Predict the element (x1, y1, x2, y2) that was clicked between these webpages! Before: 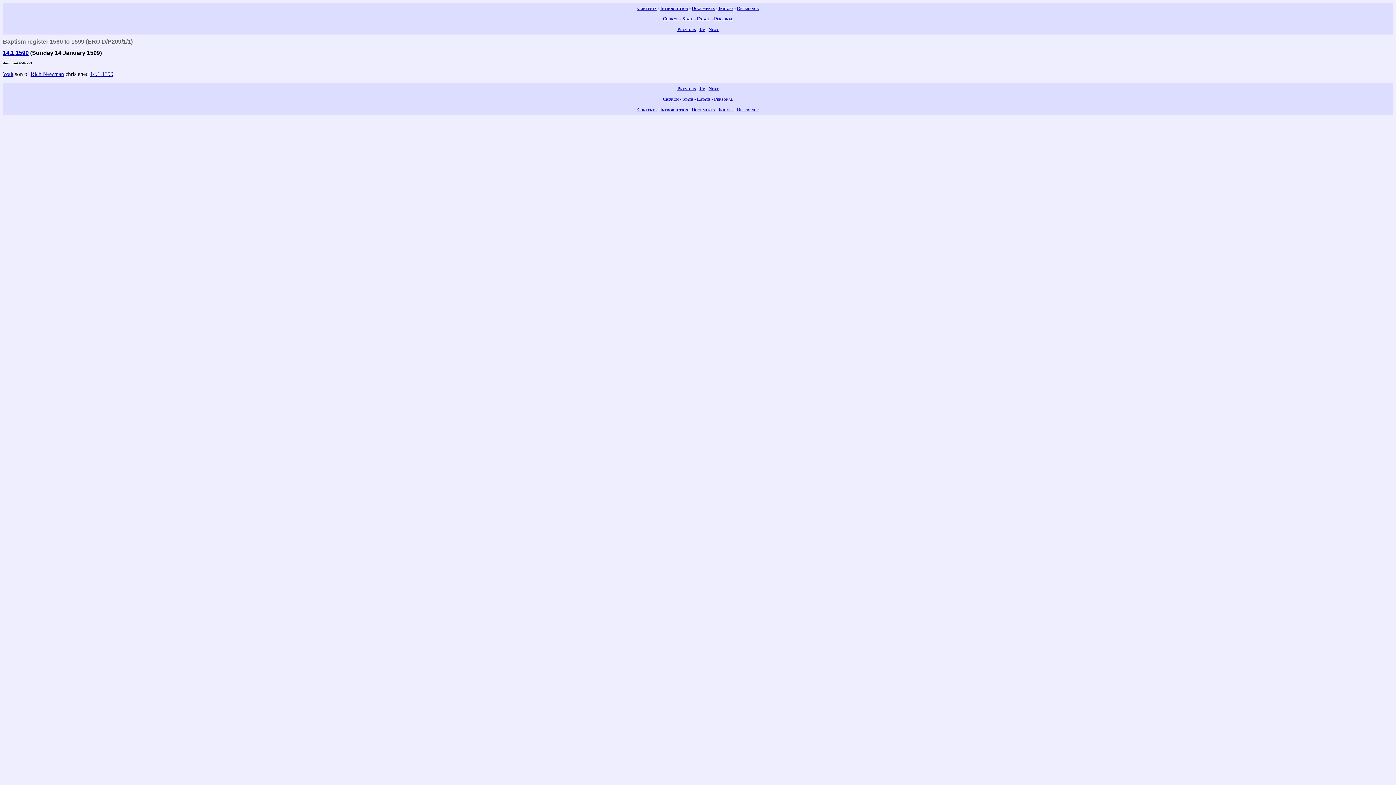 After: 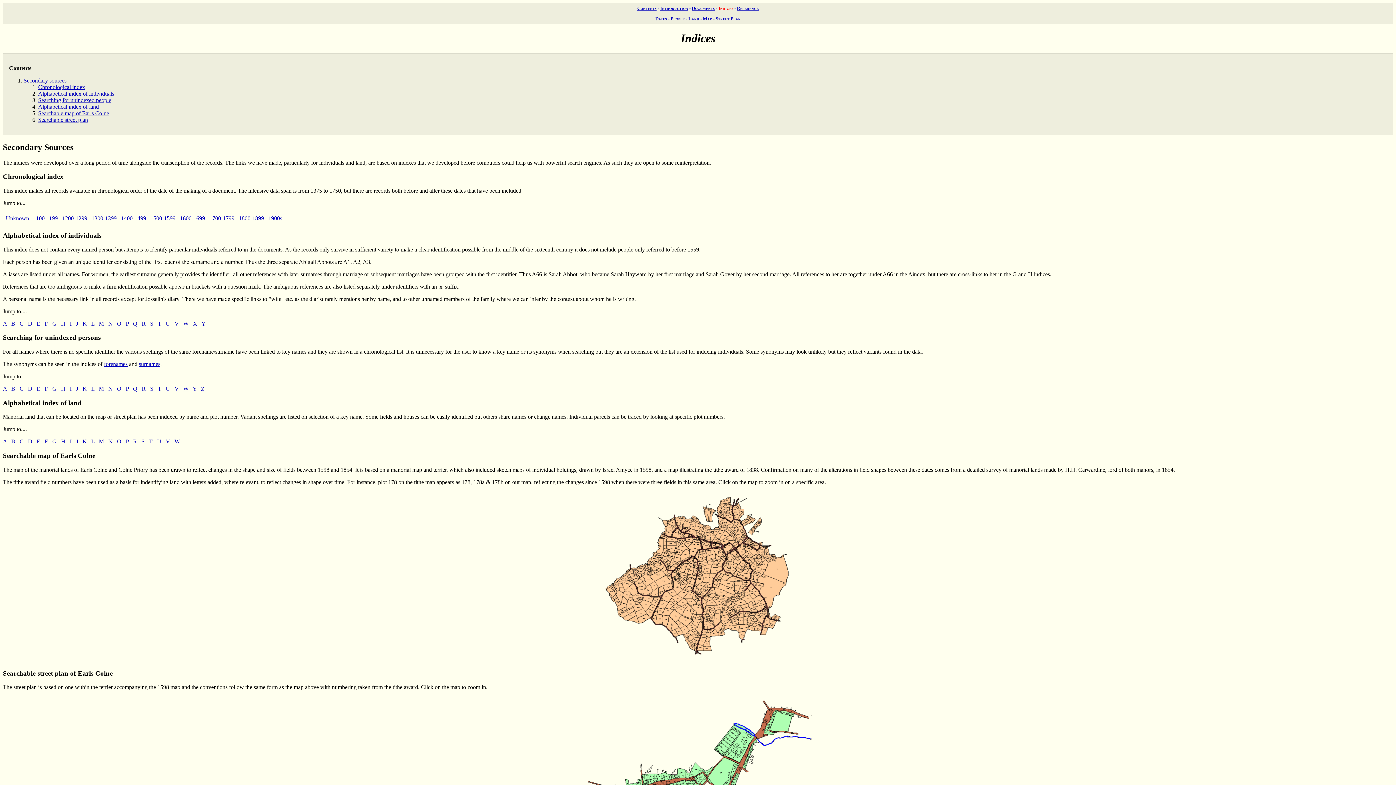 Action: bbox: (718, 5, 733, 10) label: Indices